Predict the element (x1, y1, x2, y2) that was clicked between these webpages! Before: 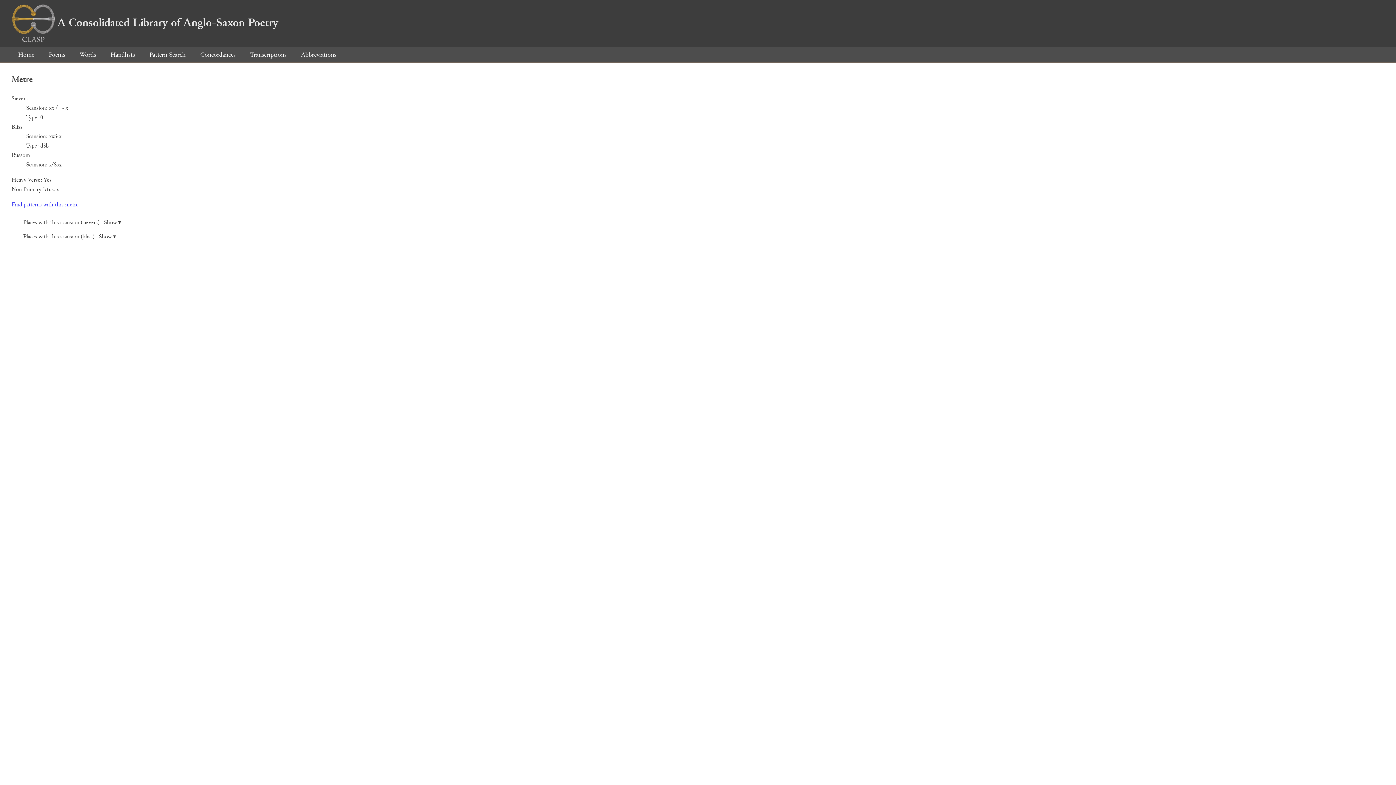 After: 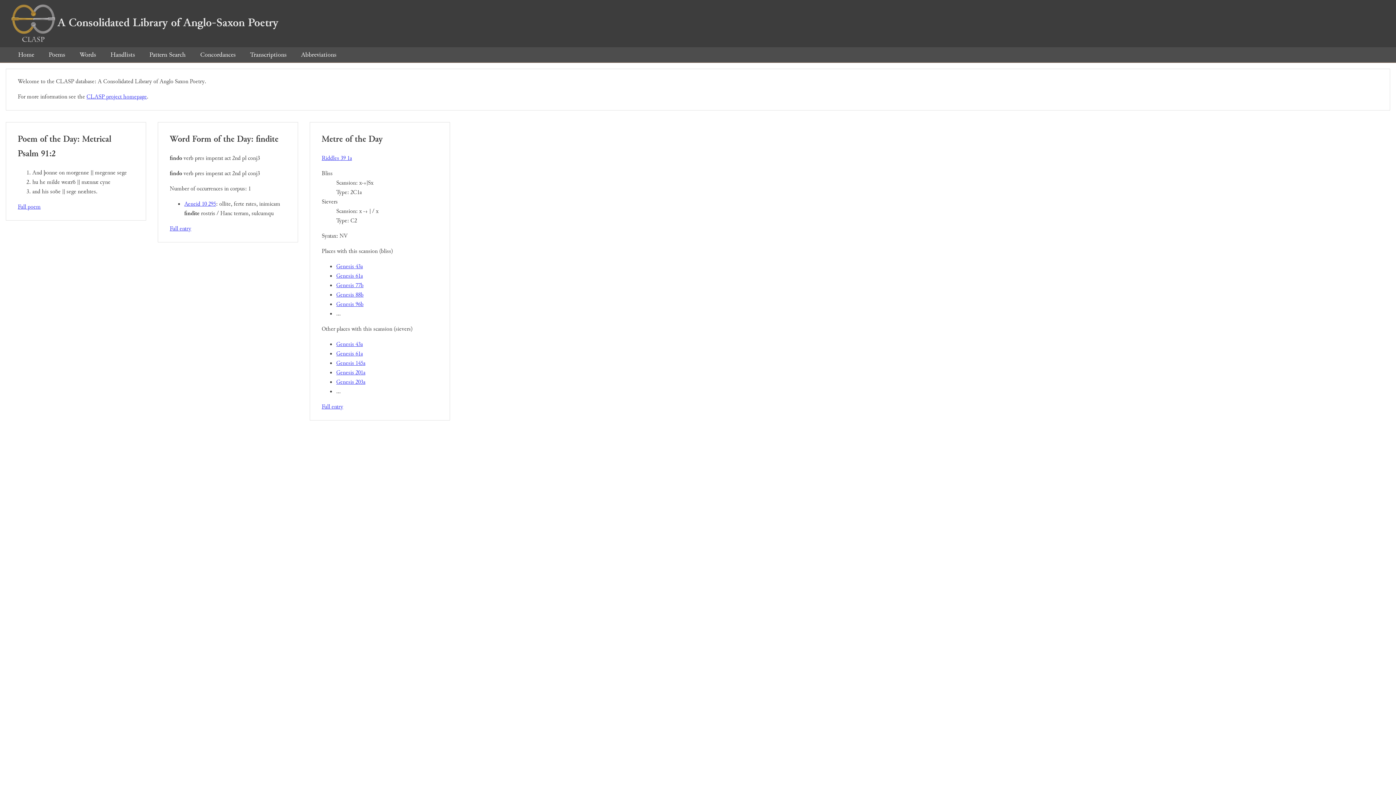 Action: label: Home bbox: (11, 50, 40, 59)